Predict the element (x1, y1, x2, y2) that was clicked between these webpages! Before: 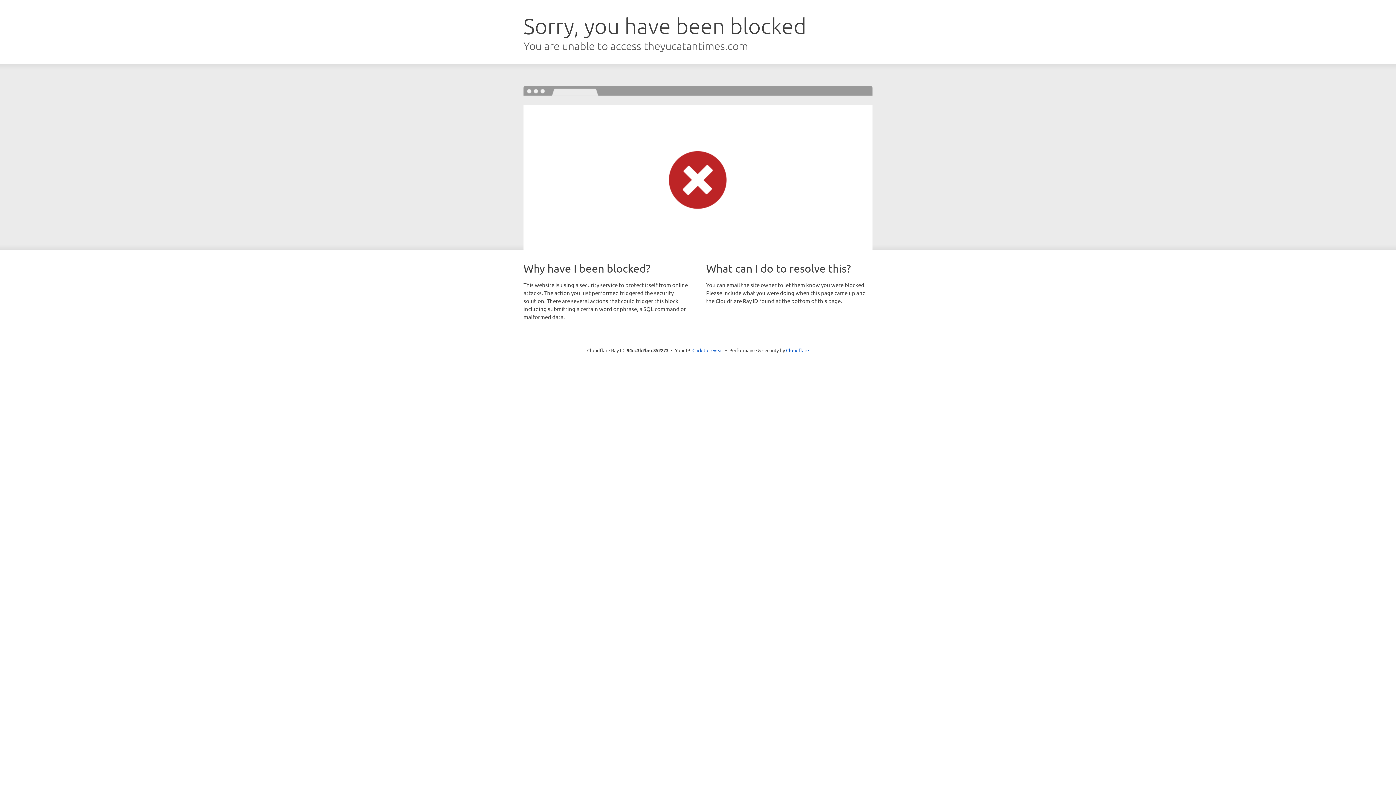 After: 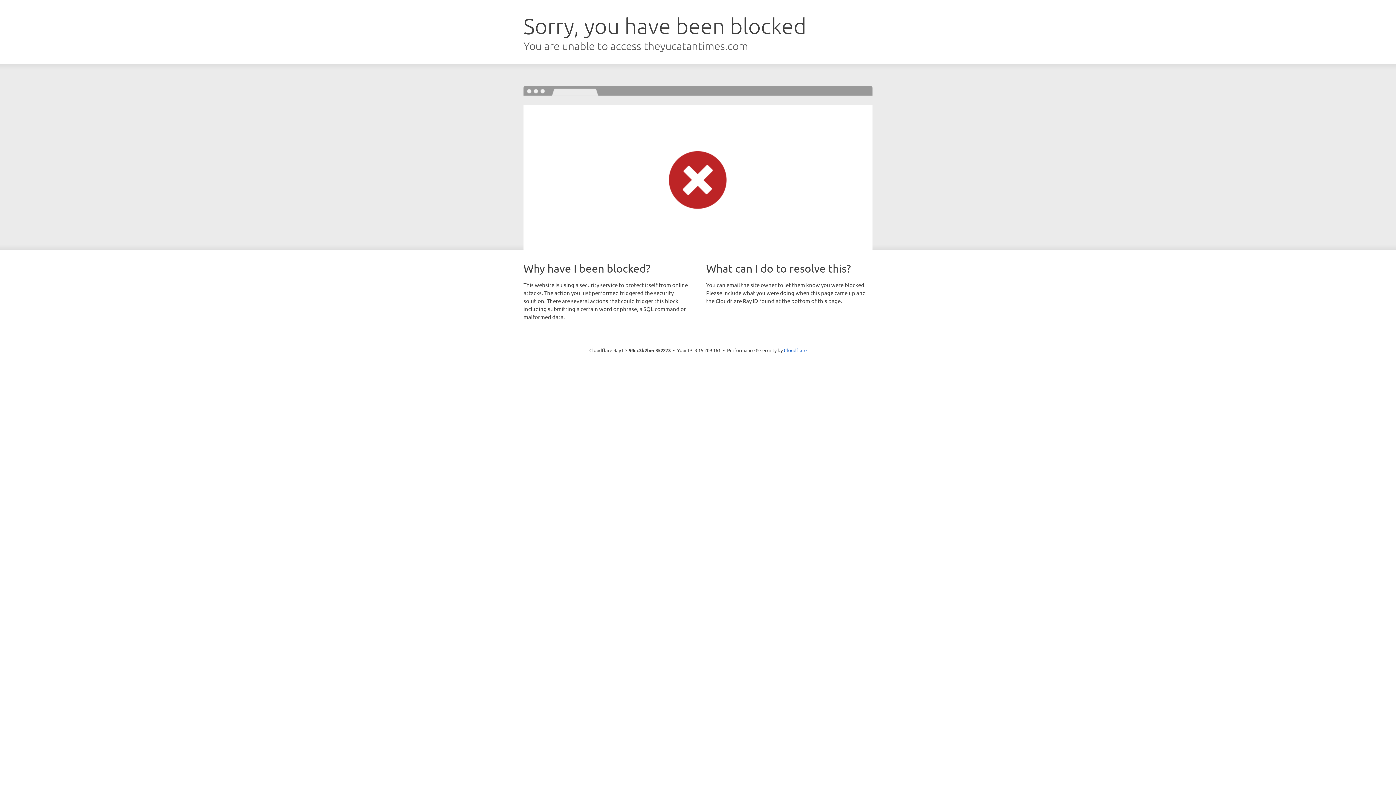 Action: label: Click to reveal bbox: (692, 346, 723, 353)